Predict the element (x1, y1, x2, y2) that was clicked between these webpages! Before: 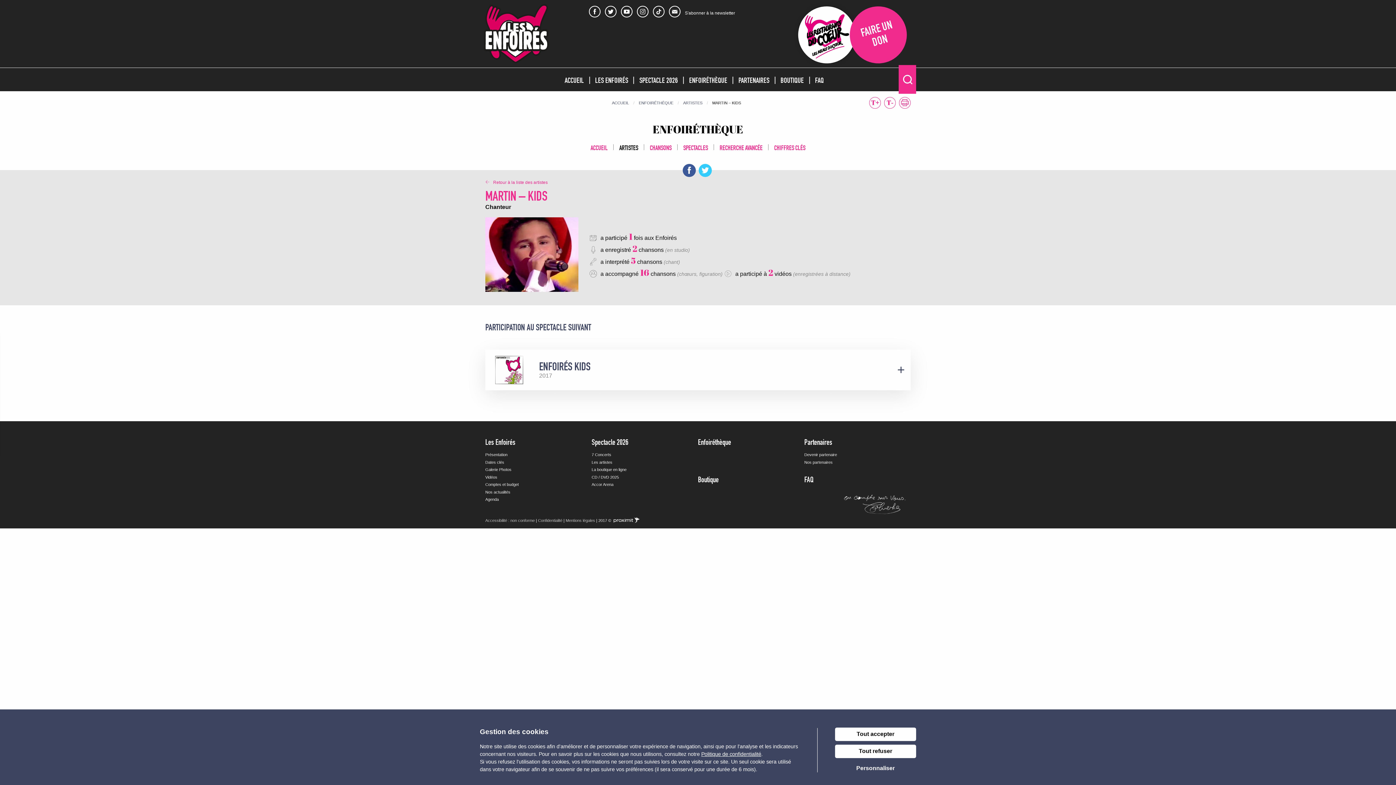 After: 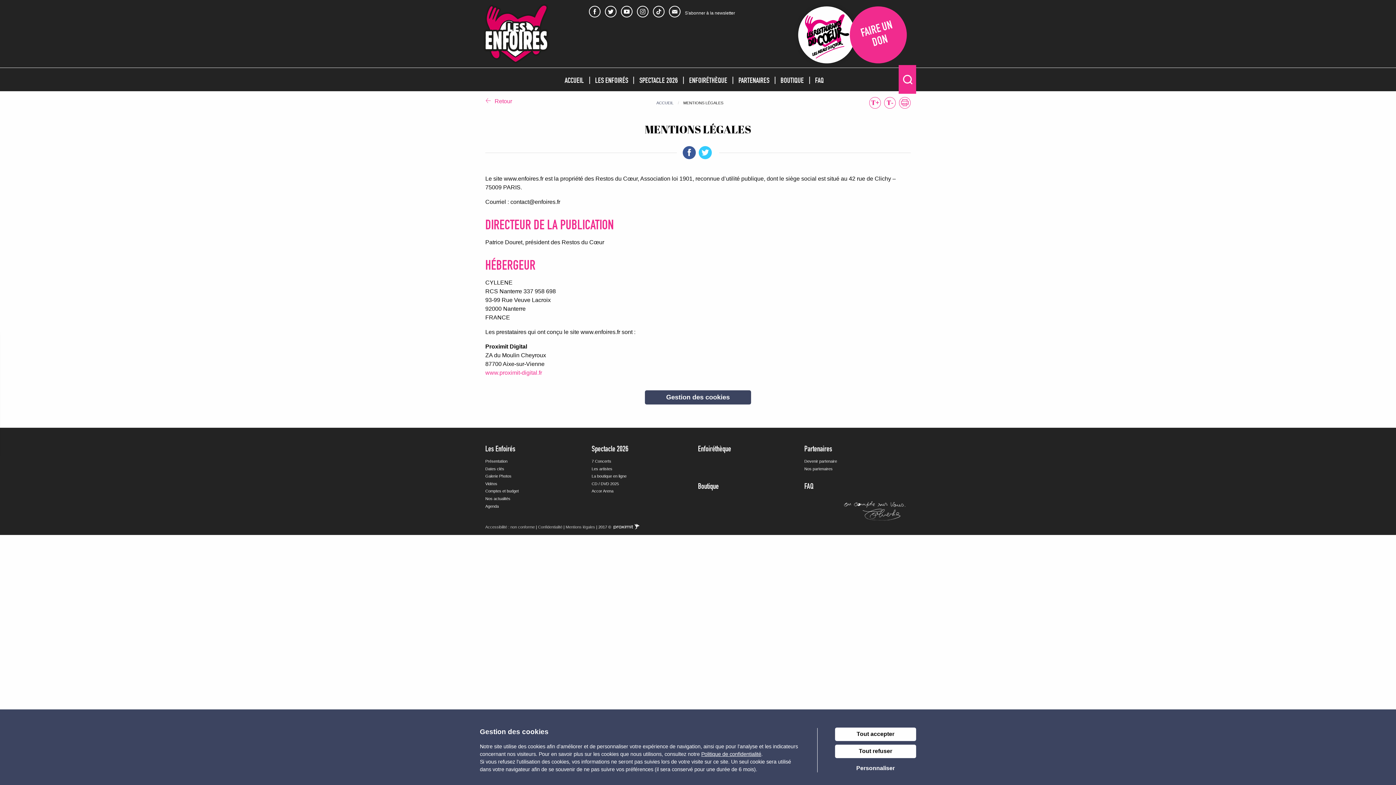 Action: label: Mentions légales bbox: (565, 518, 595, 522)